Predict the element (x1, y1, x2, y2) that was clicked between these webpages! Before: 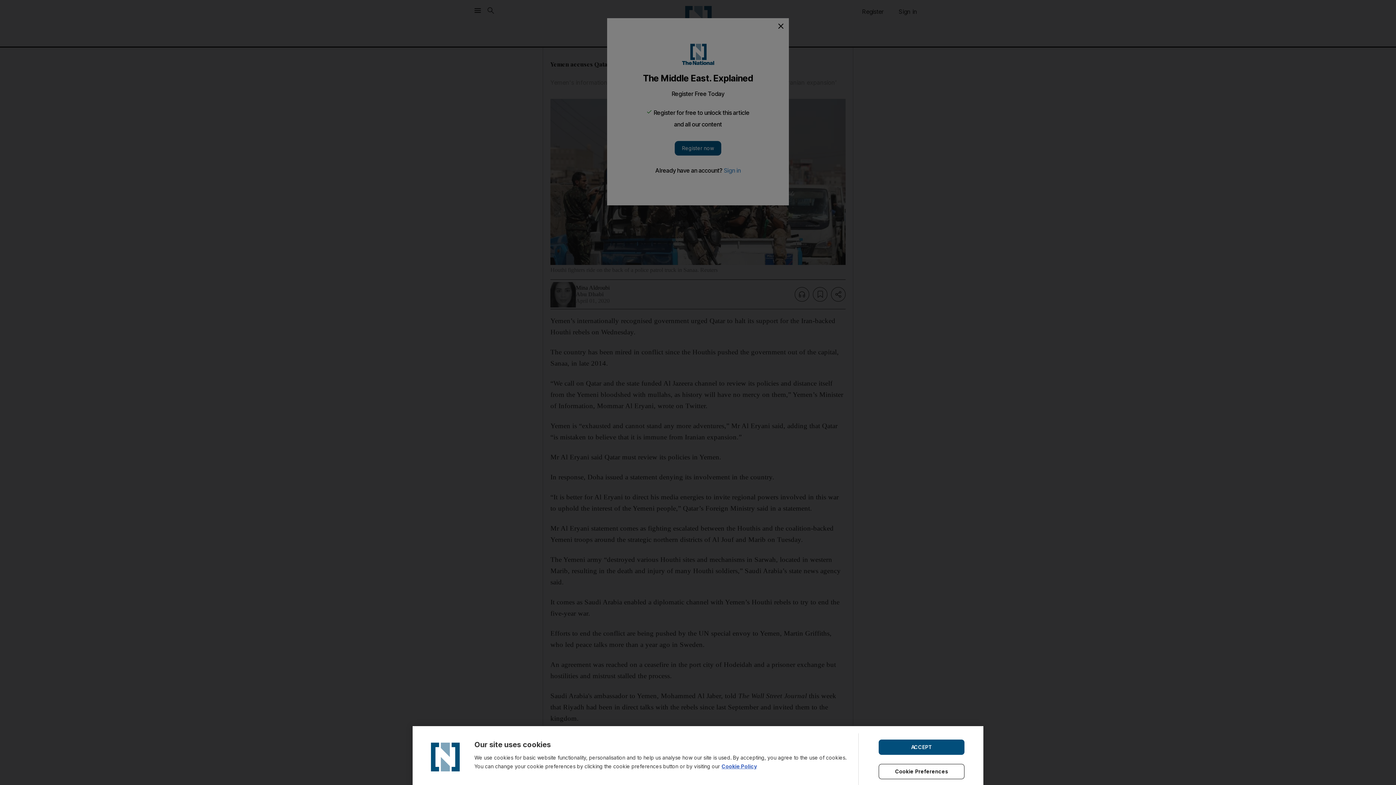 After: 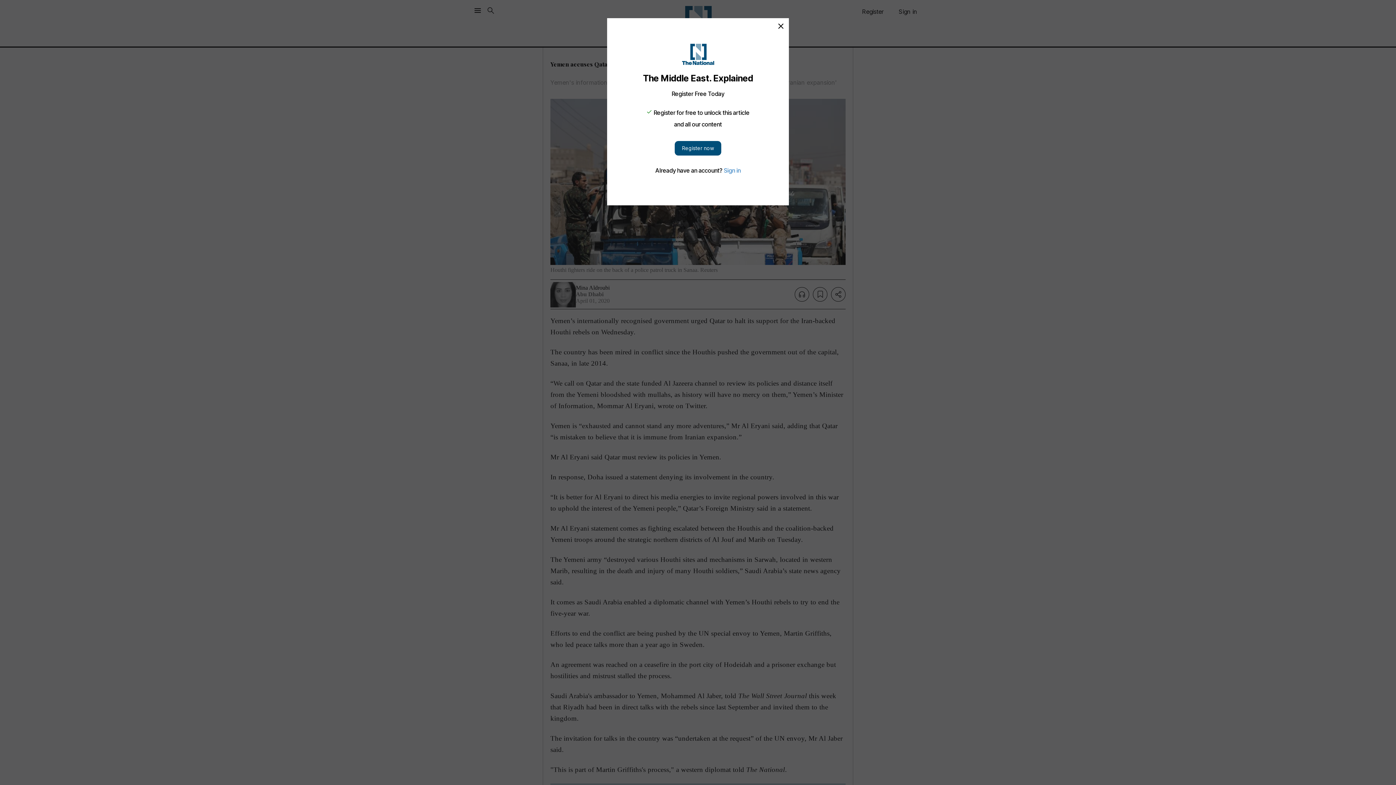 Action: label: ACCEPT bbox: (878, 739, 964, 755)